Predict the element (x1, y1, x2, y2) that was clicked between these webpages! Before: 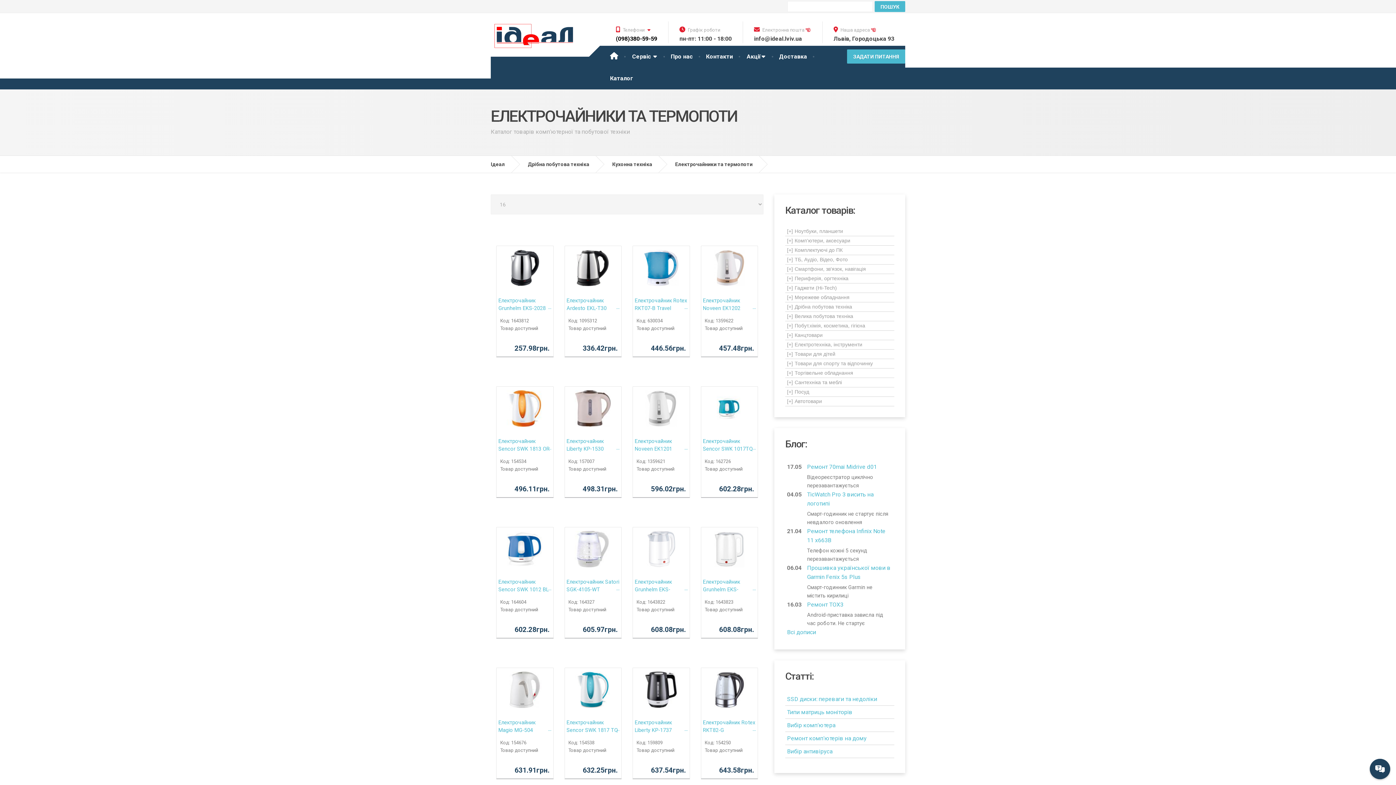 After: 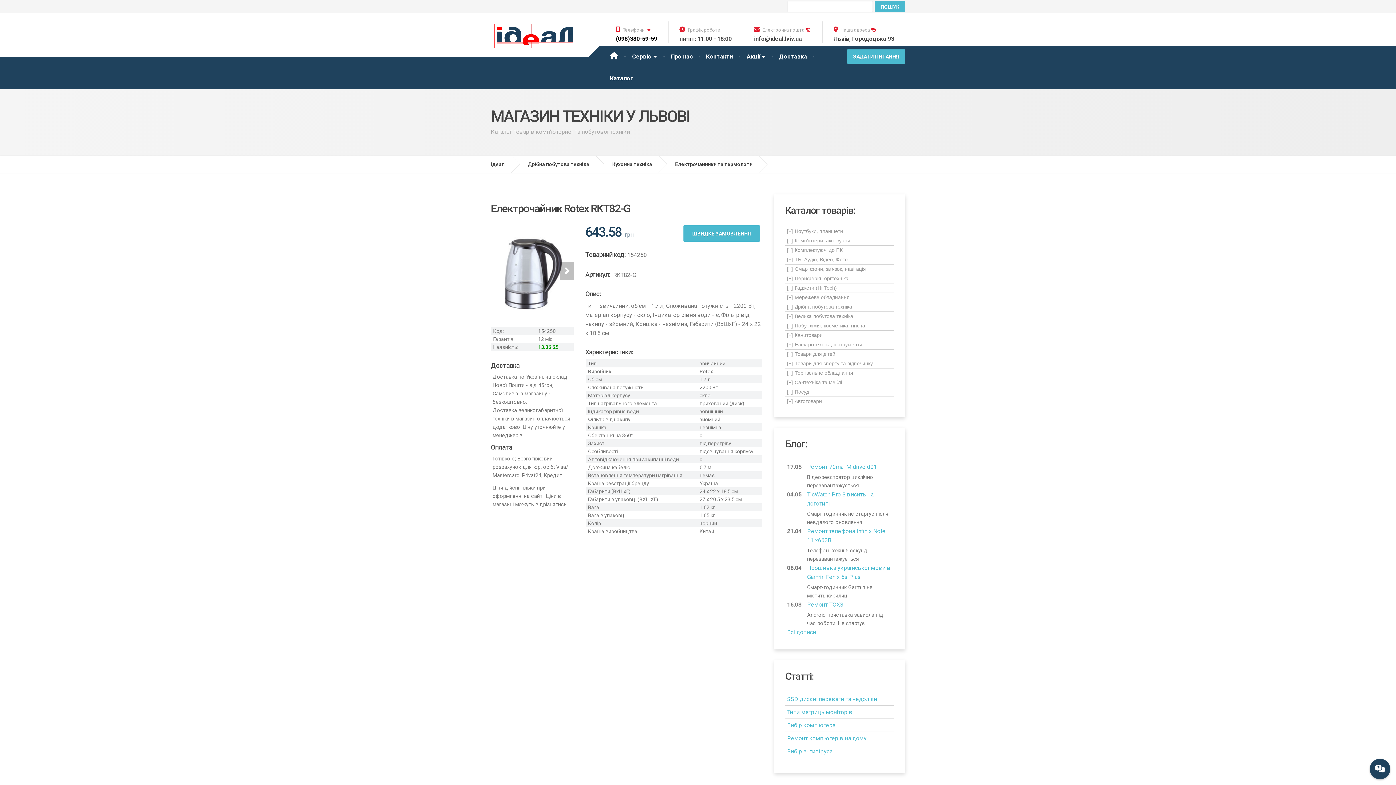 Action: bbox: (703, 719, 756, 733) label: Електрочайник Rotex RKT82-G